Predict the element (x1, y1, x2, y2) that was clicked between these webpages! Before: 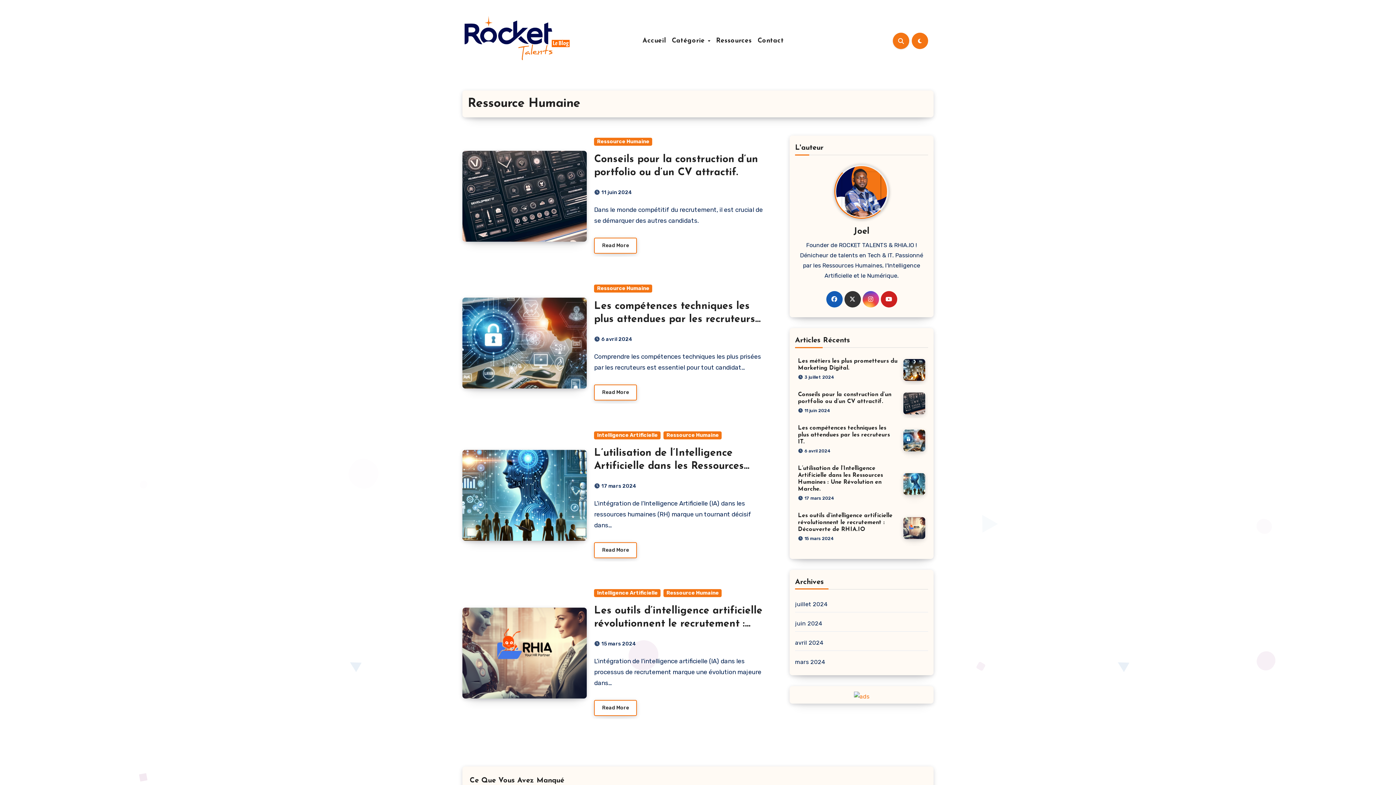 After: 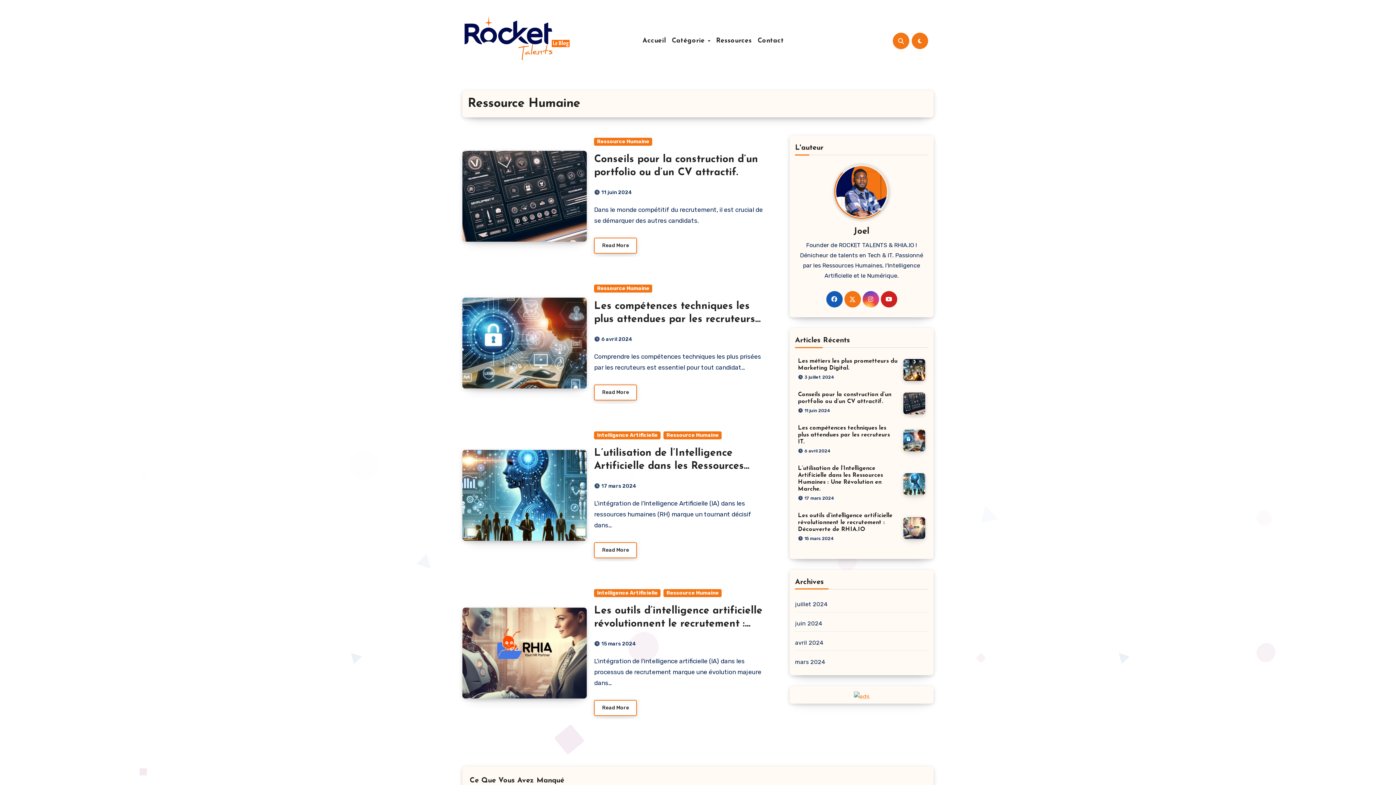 Action: bbox: (844, 291, 860, 307)